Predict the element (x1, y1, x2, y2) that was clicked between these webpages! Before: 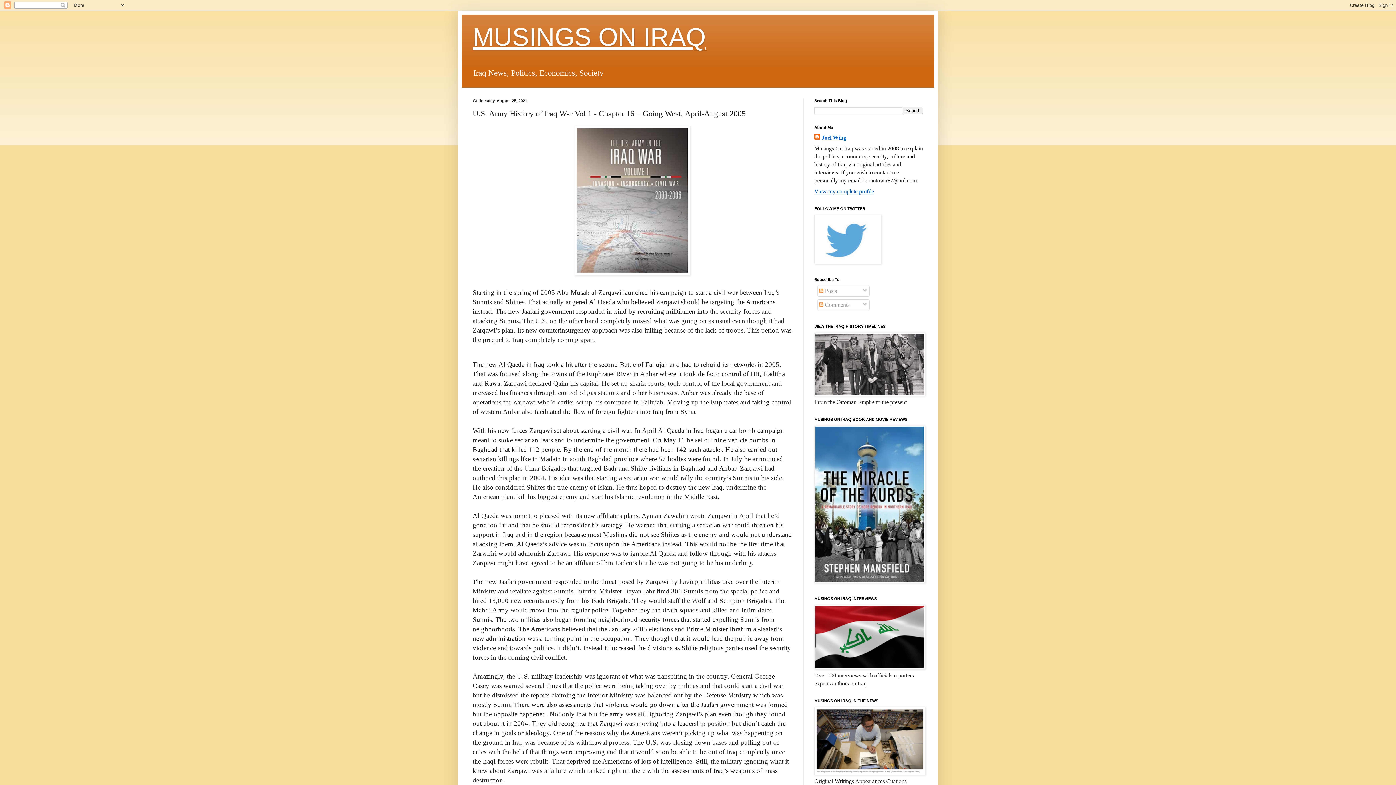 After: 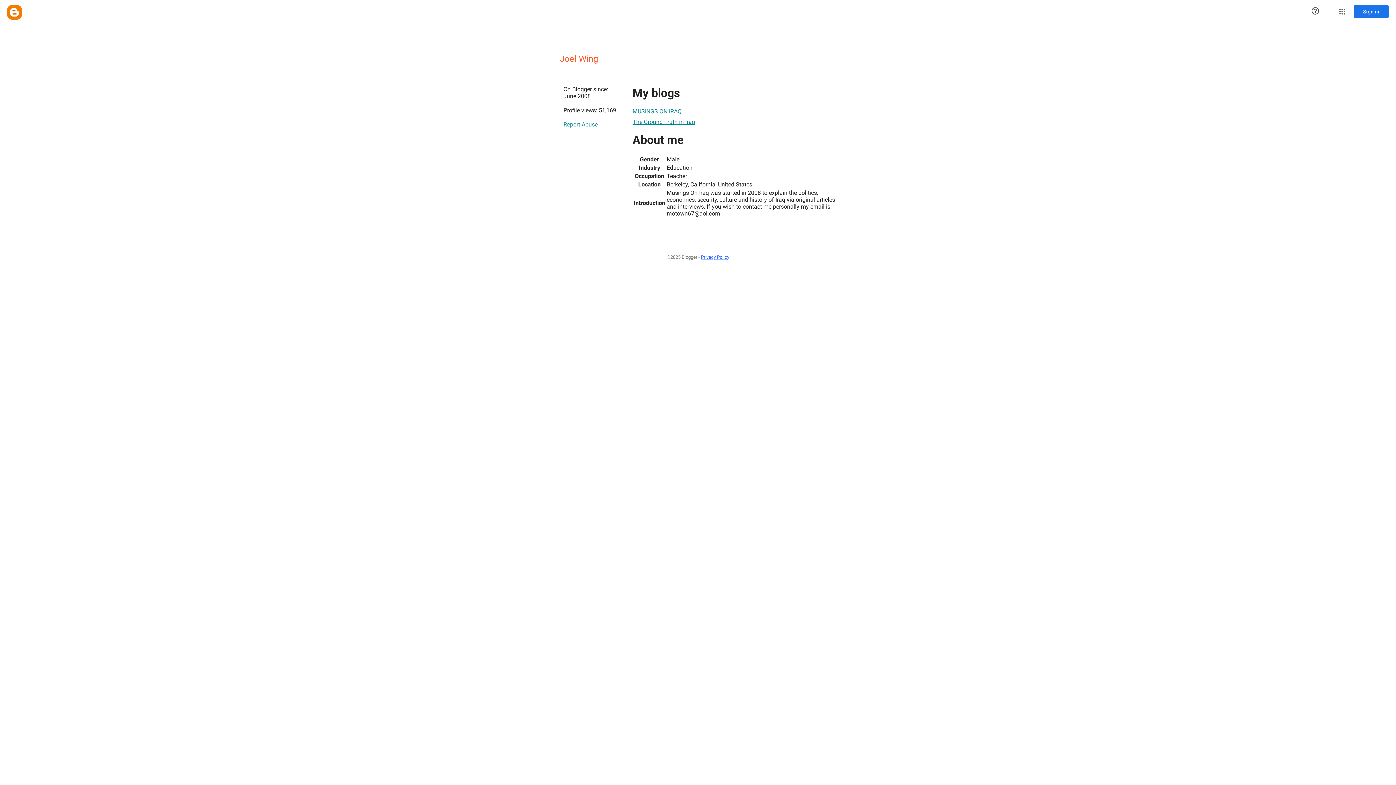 Action: bbox: (814, 188, 874, 194) label: View my complete profile